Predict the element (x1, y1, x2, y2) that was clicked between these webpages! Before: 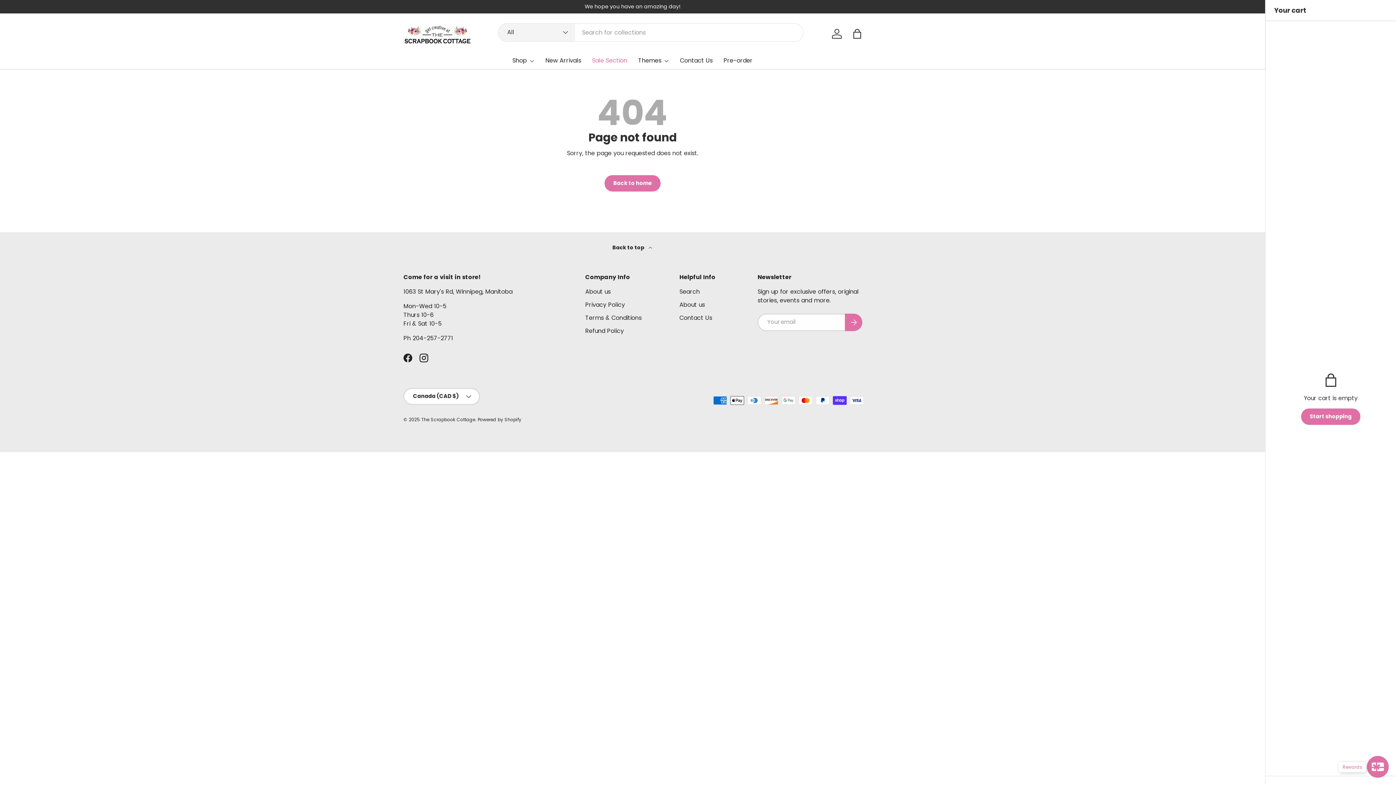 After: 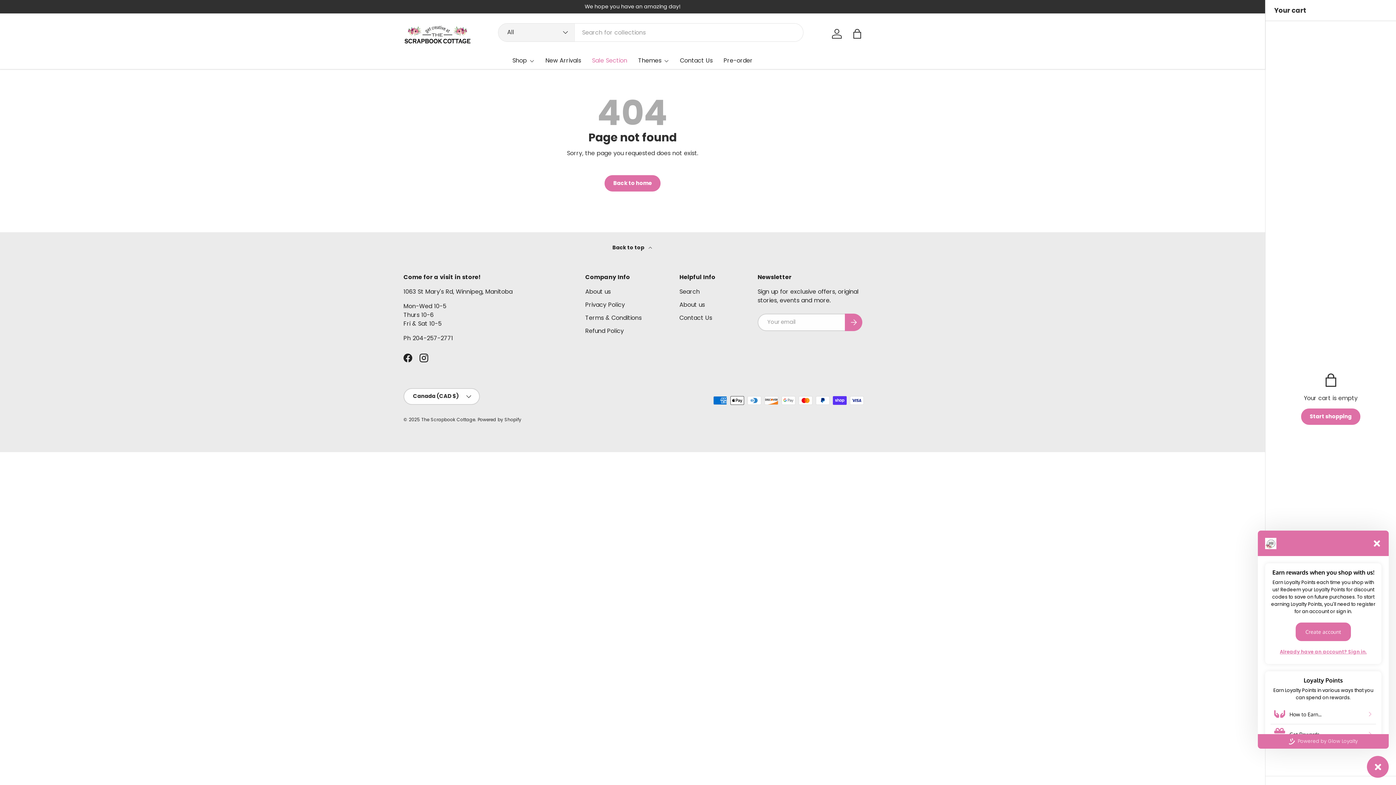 Action: label: Launch Glow Widget bbox: (1367, 756, 1389, 778)